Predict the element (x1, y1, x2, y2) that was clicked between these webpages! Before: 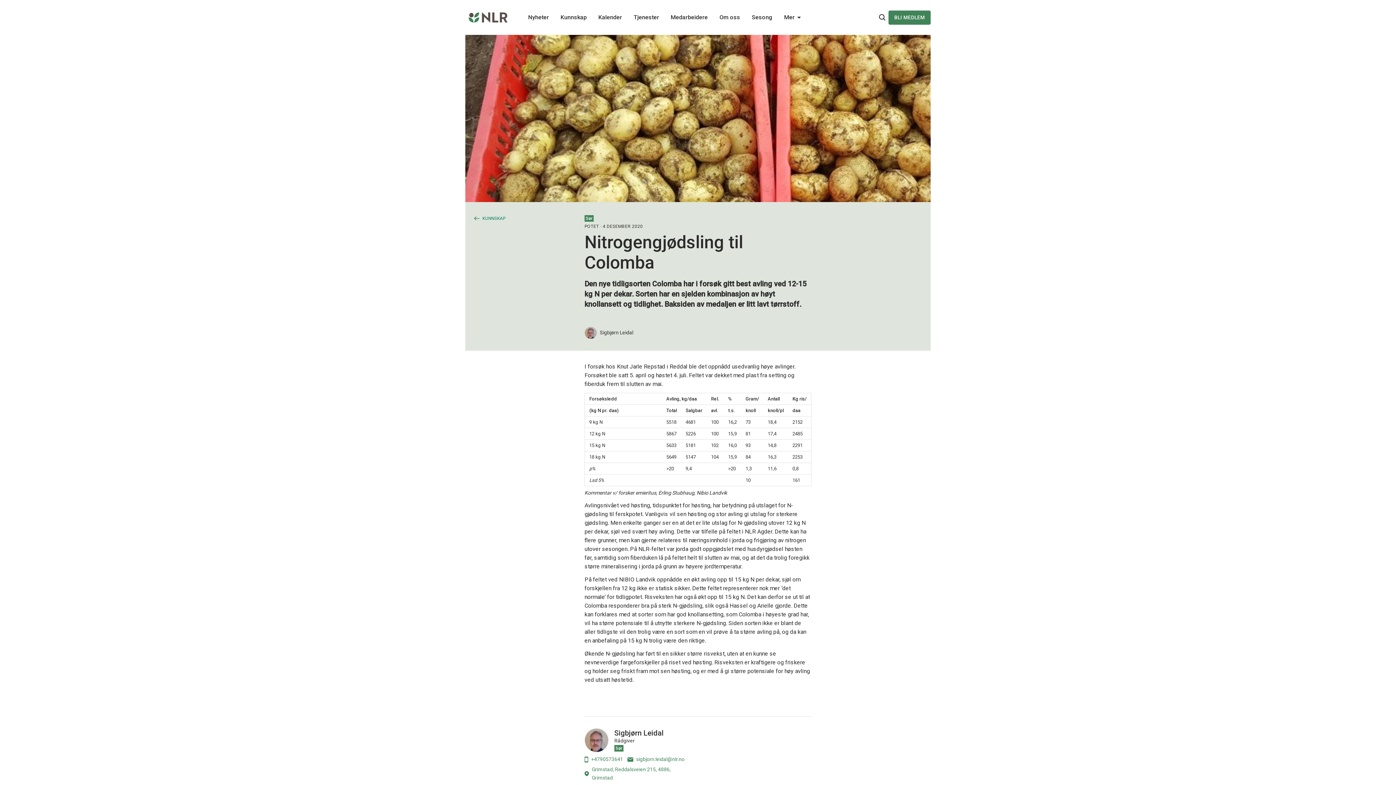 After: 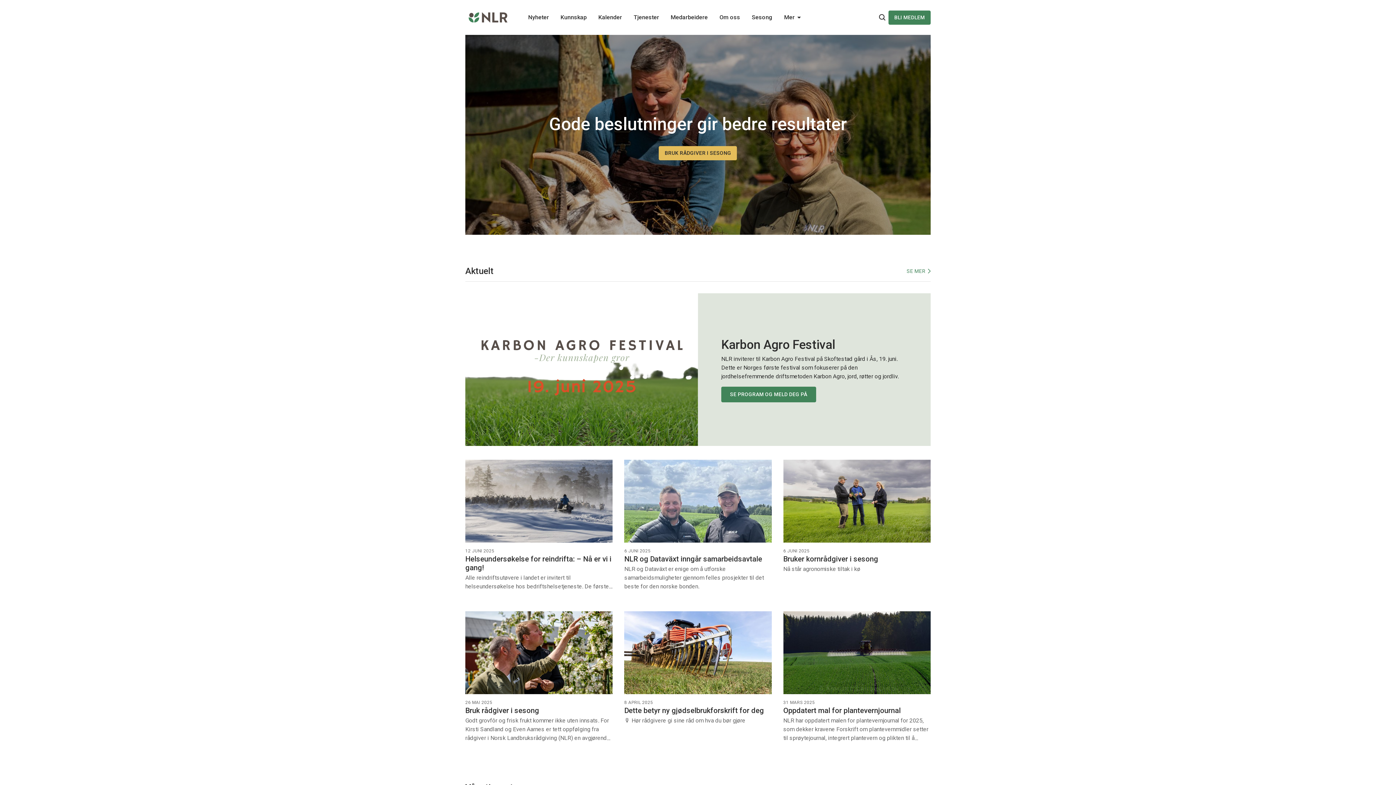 Action: bbox: (465, 13, 510, 20)